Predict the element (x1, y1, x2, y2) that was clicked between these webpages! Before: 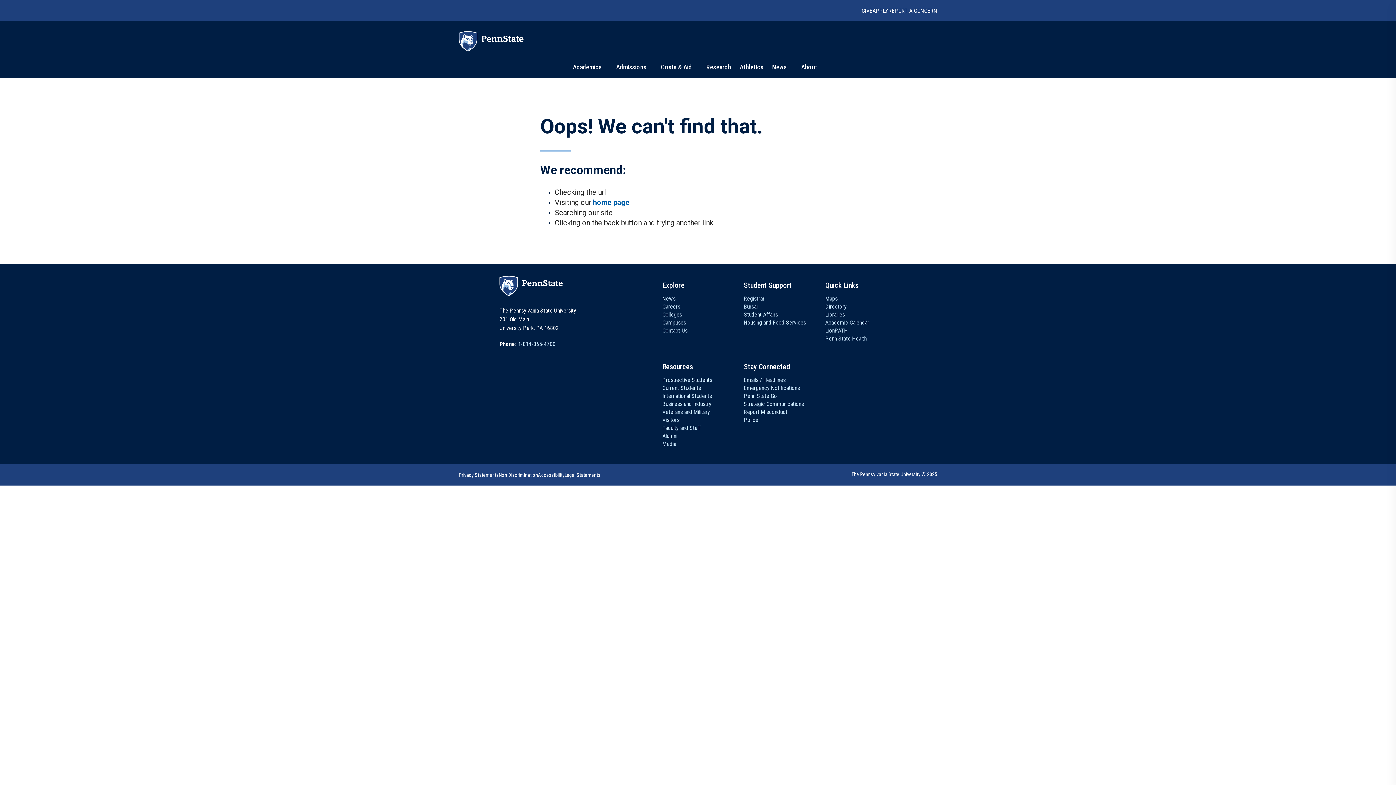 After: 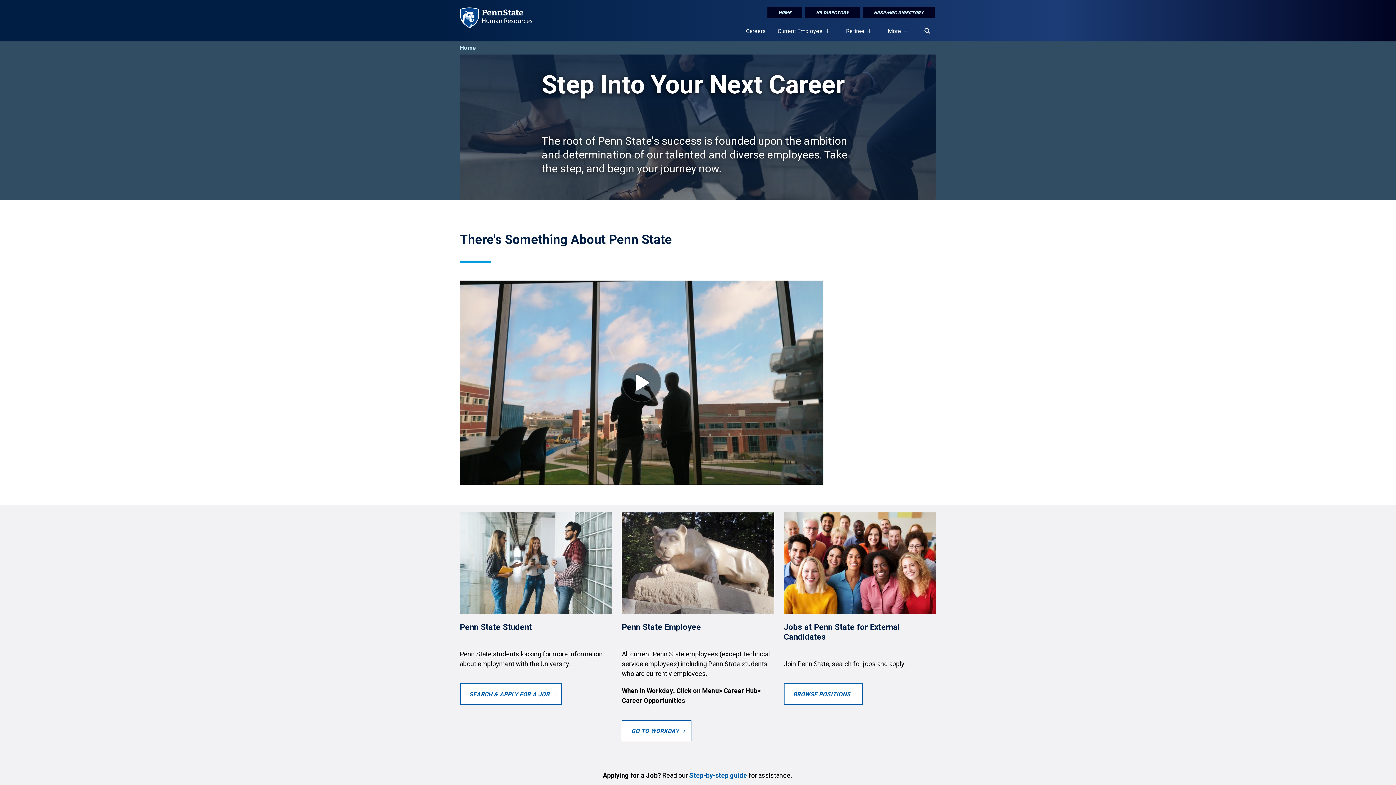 Action: bbox: (662, 302, 680, 310) label: Careers